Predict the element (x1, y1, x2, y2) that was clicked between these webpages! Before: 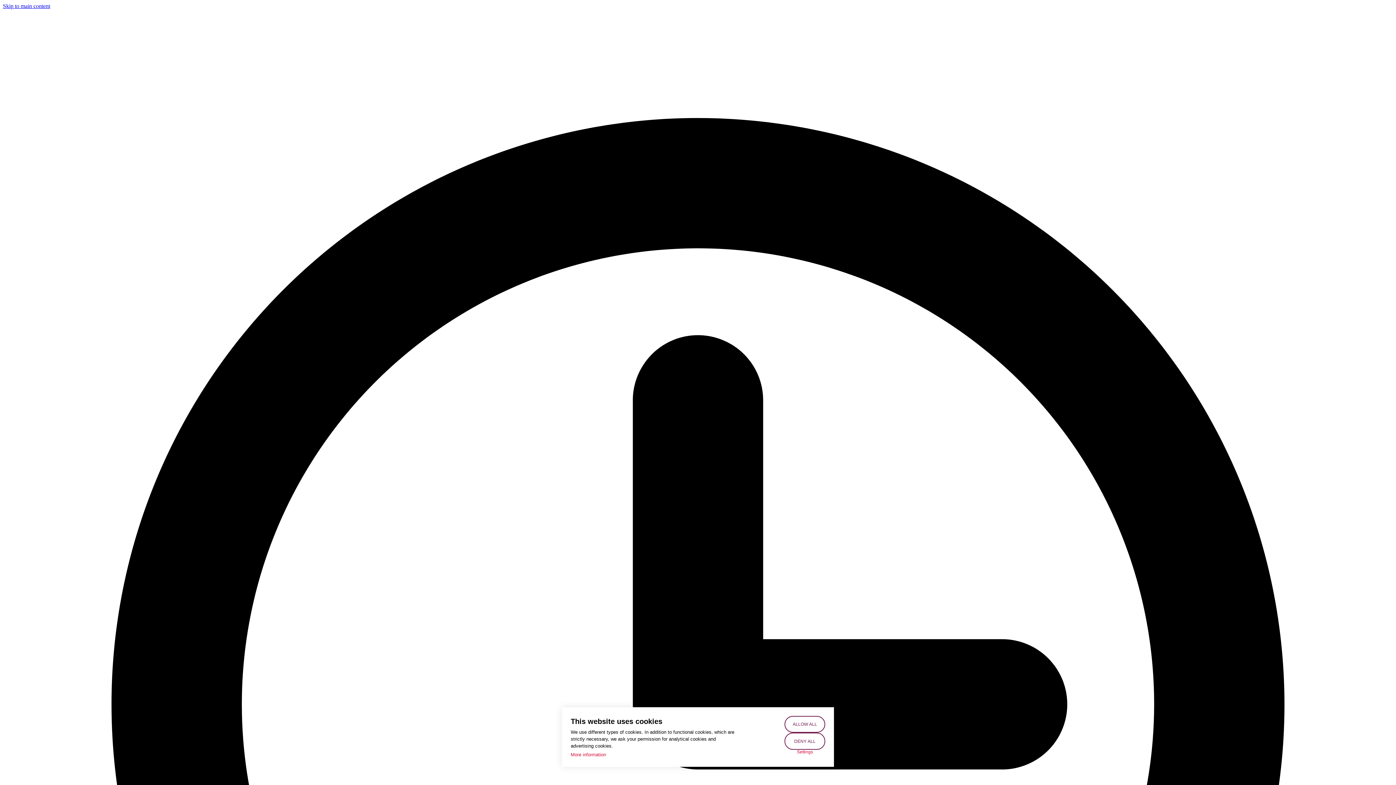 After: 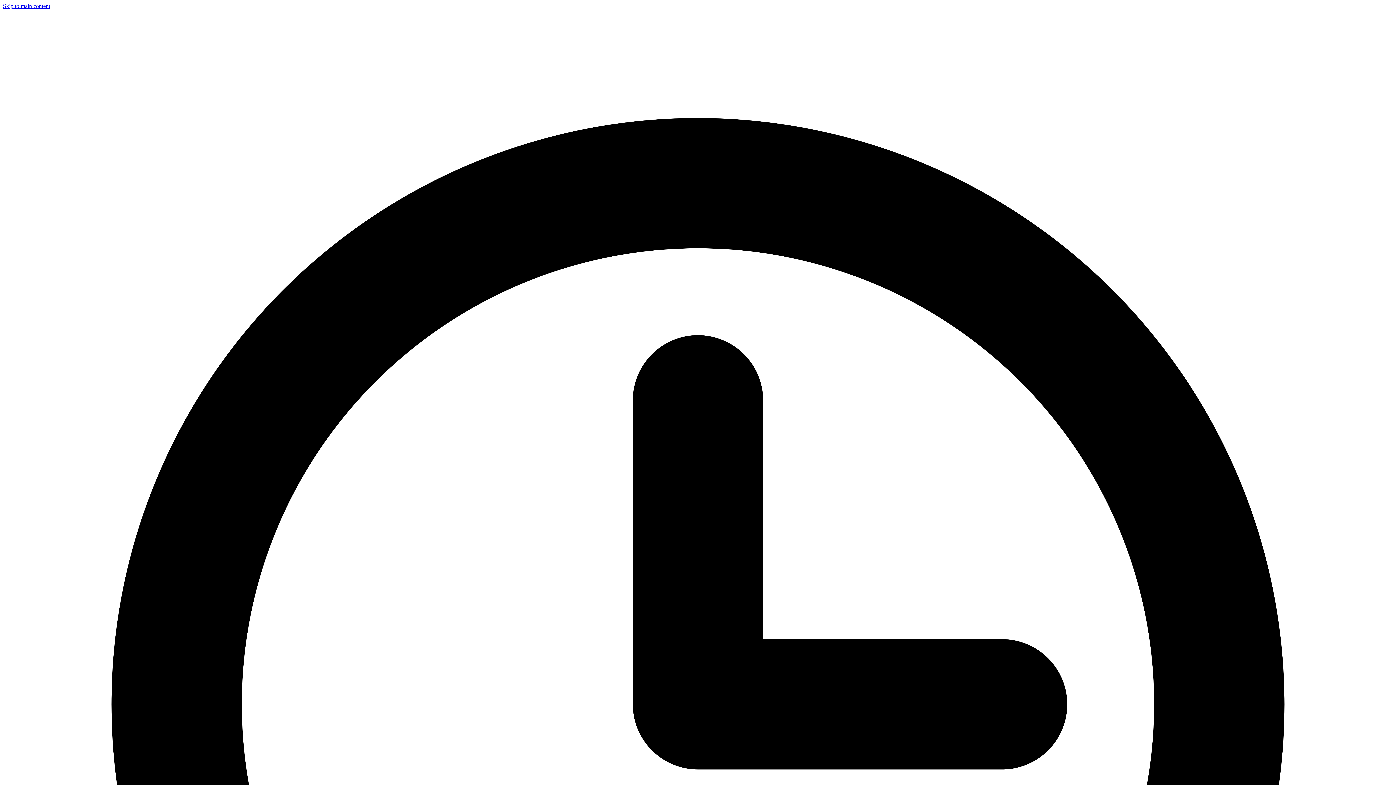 Action: label: ALLOW ALL bbox: (784, 716, 825, 733)